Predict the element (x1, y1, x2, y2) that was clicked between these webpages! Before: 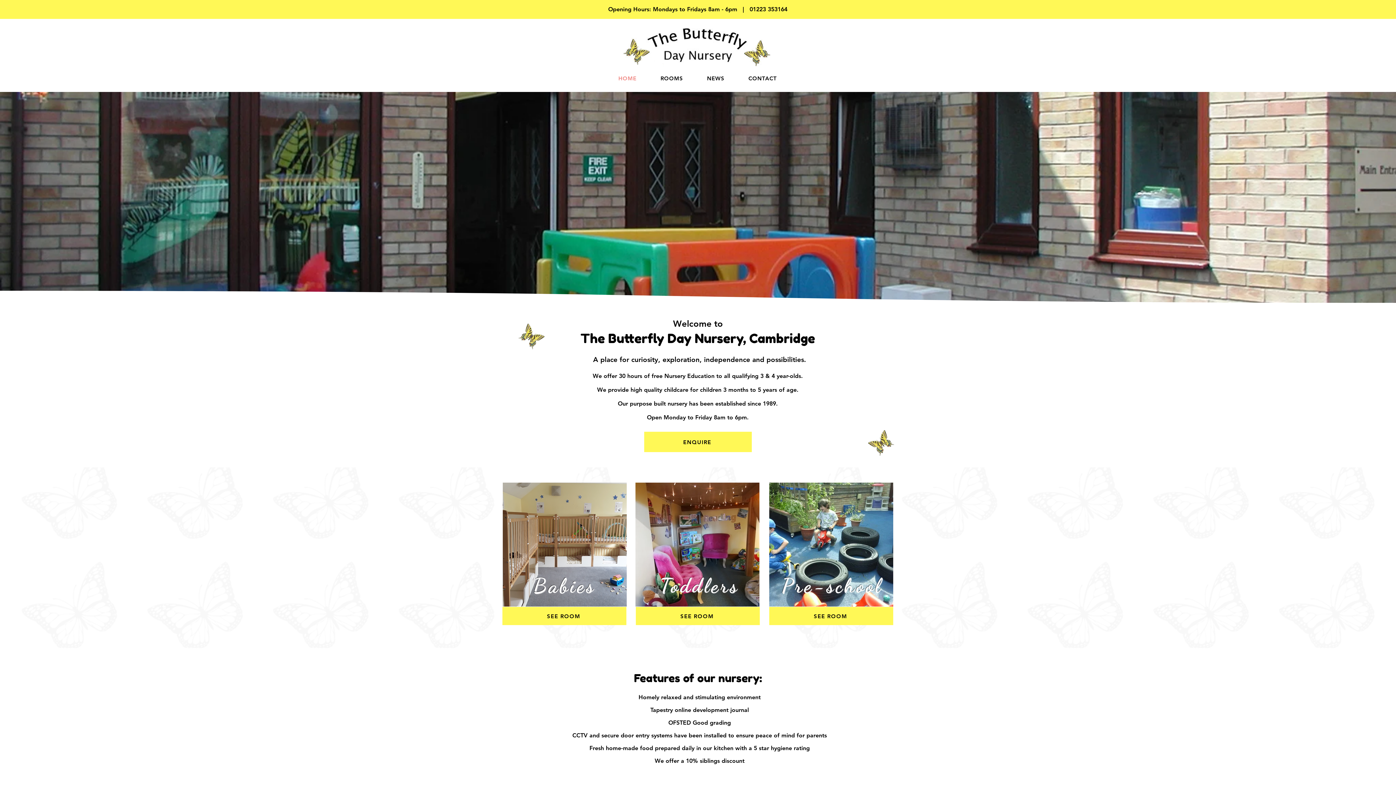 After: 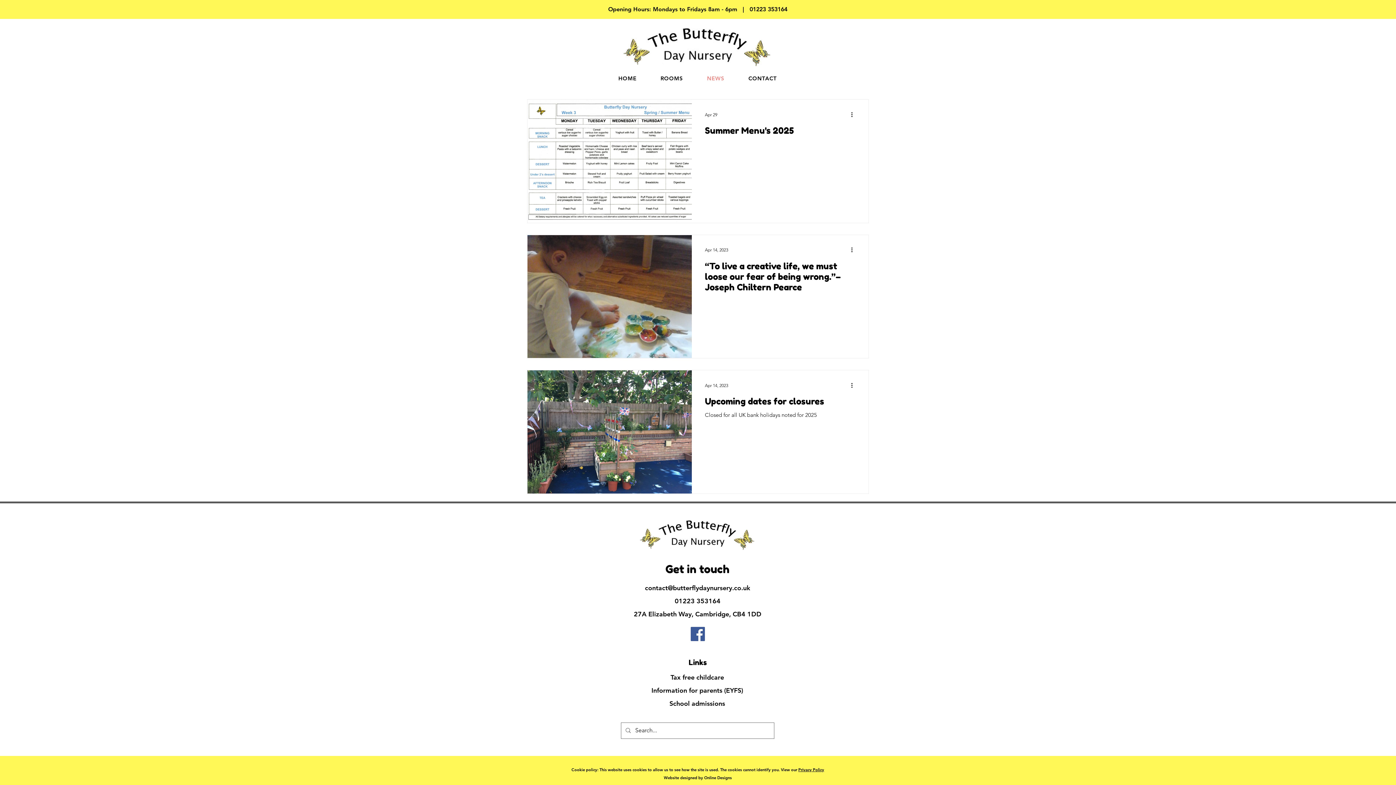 Action: bbox: (696, 71, 735, 85) label: NEWS